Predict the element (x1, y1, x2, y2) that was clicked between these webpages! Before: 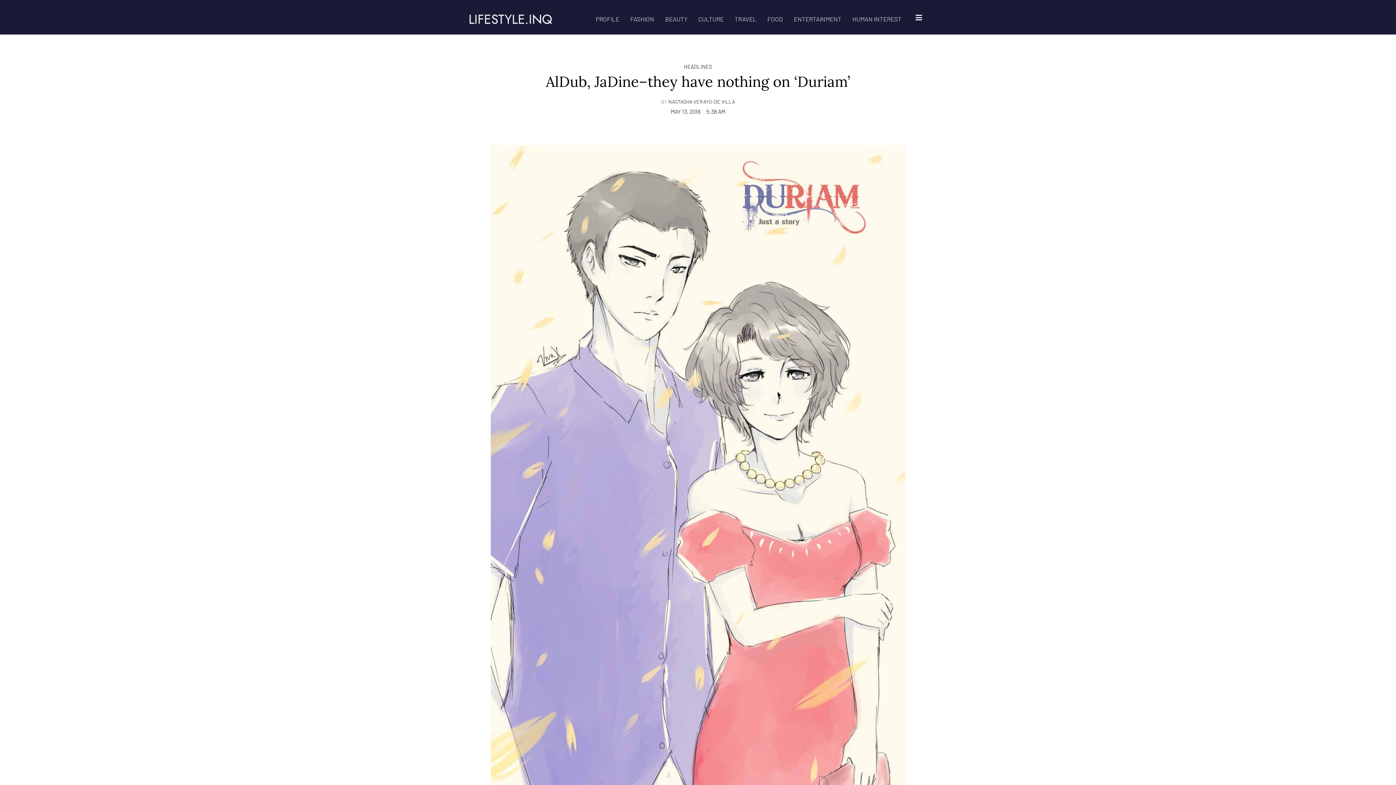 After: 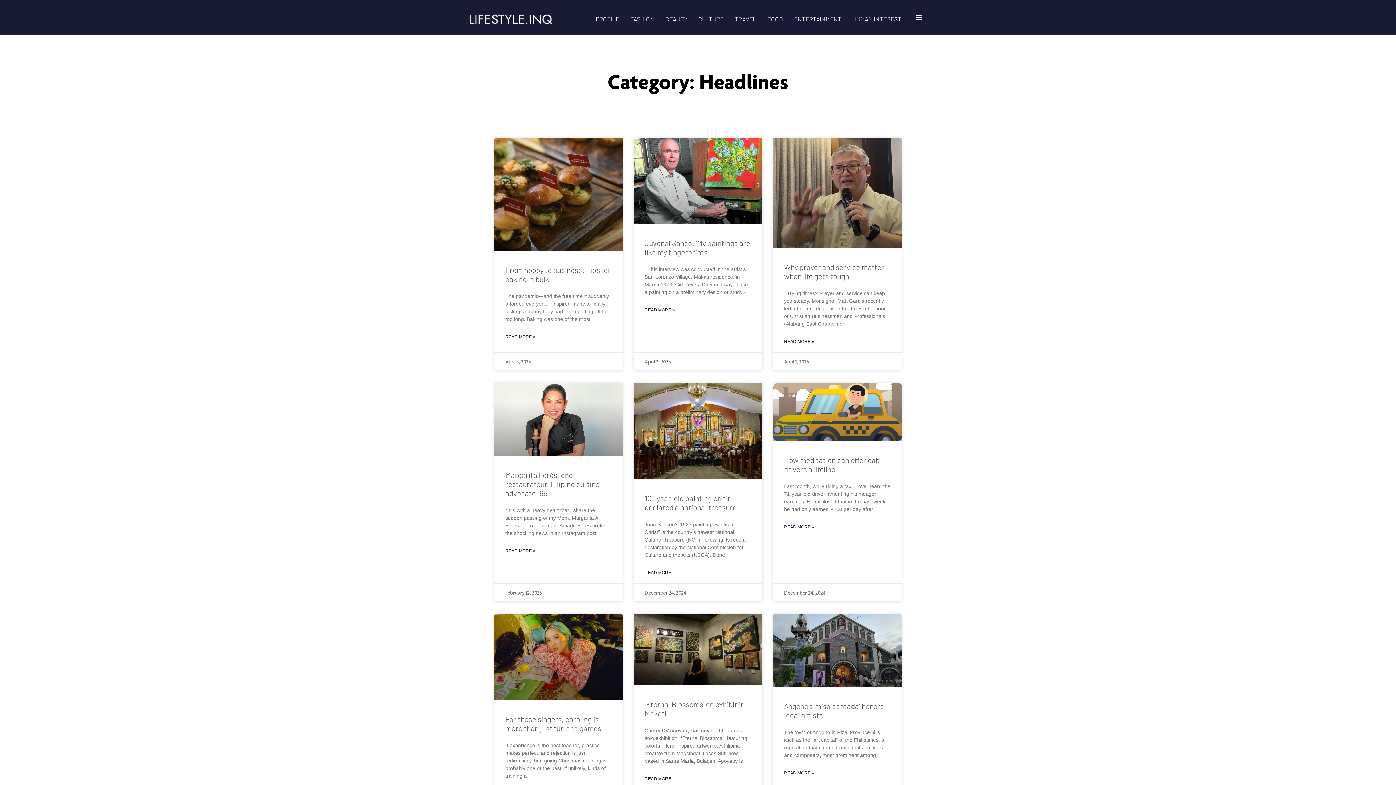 Action: bbox: (684, 62, 712, 70) label: HEADLINES